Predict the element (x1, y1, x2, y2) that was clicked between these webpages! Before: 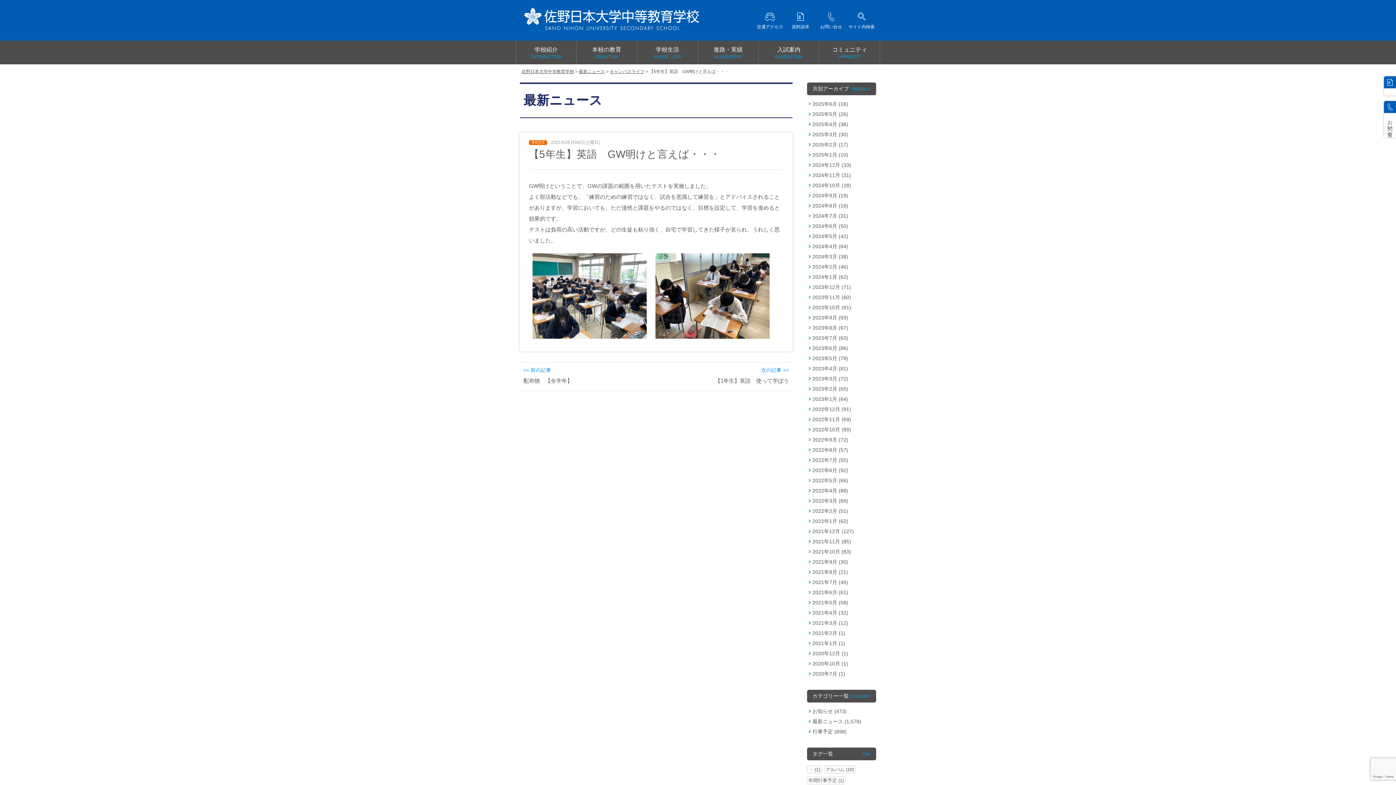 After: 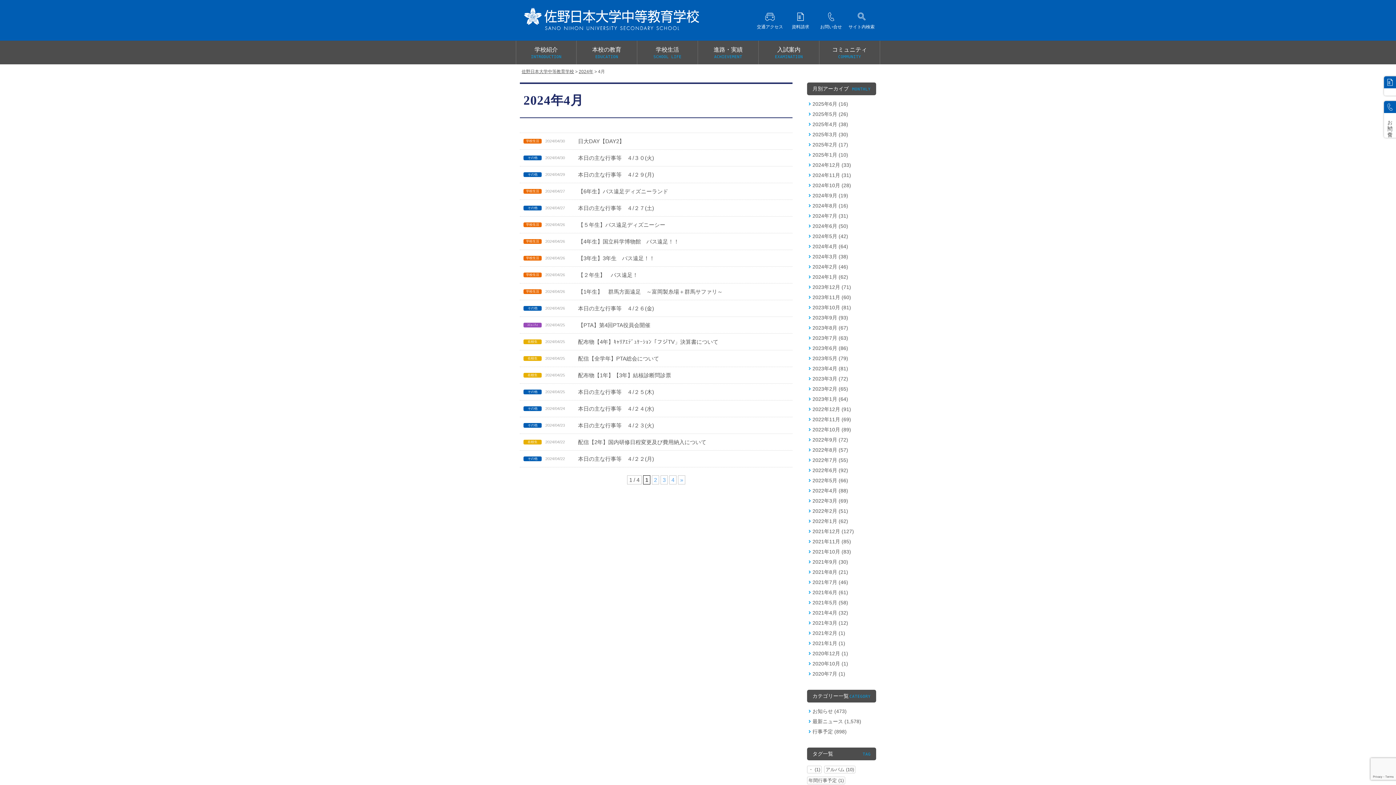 Action: label: 2024年4月 (64) bbox: (807, 241, 876, 251)